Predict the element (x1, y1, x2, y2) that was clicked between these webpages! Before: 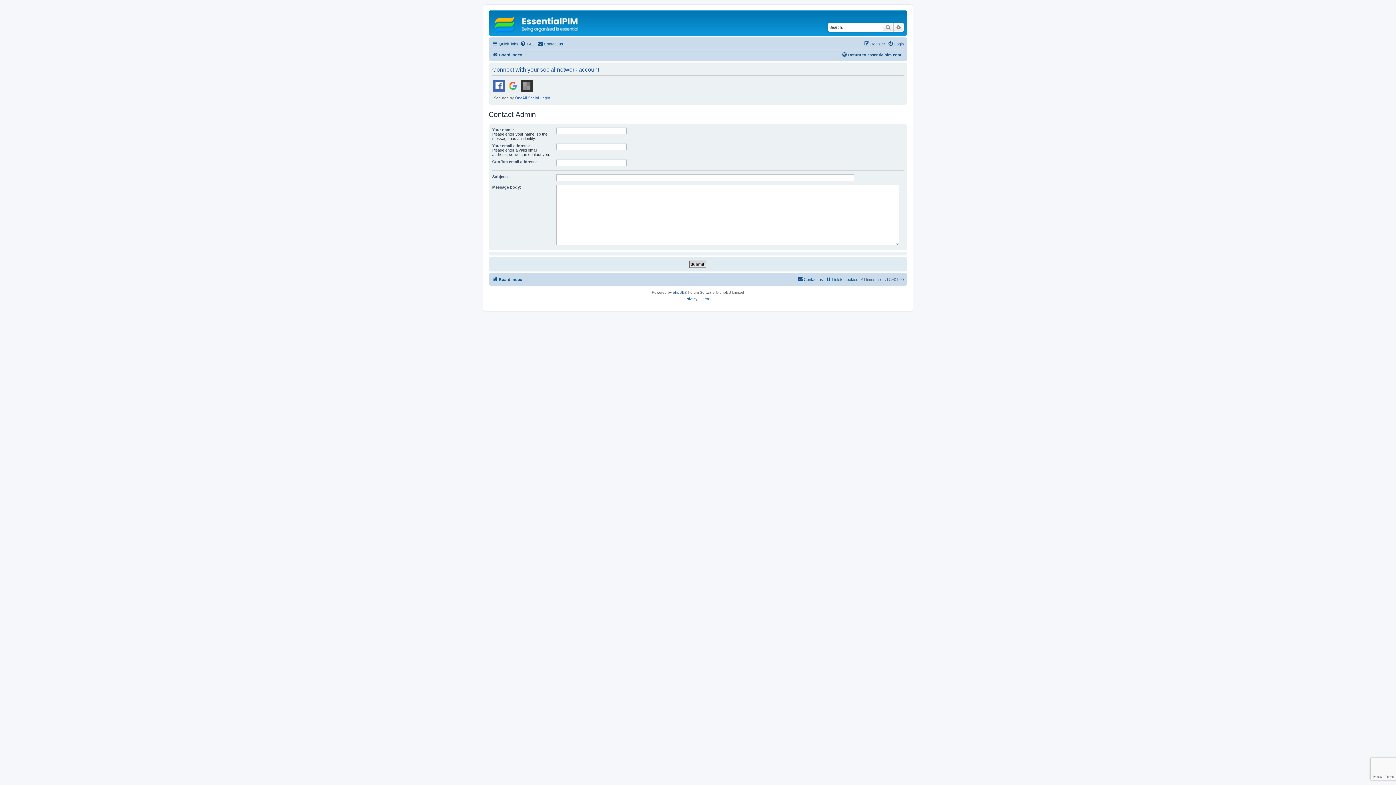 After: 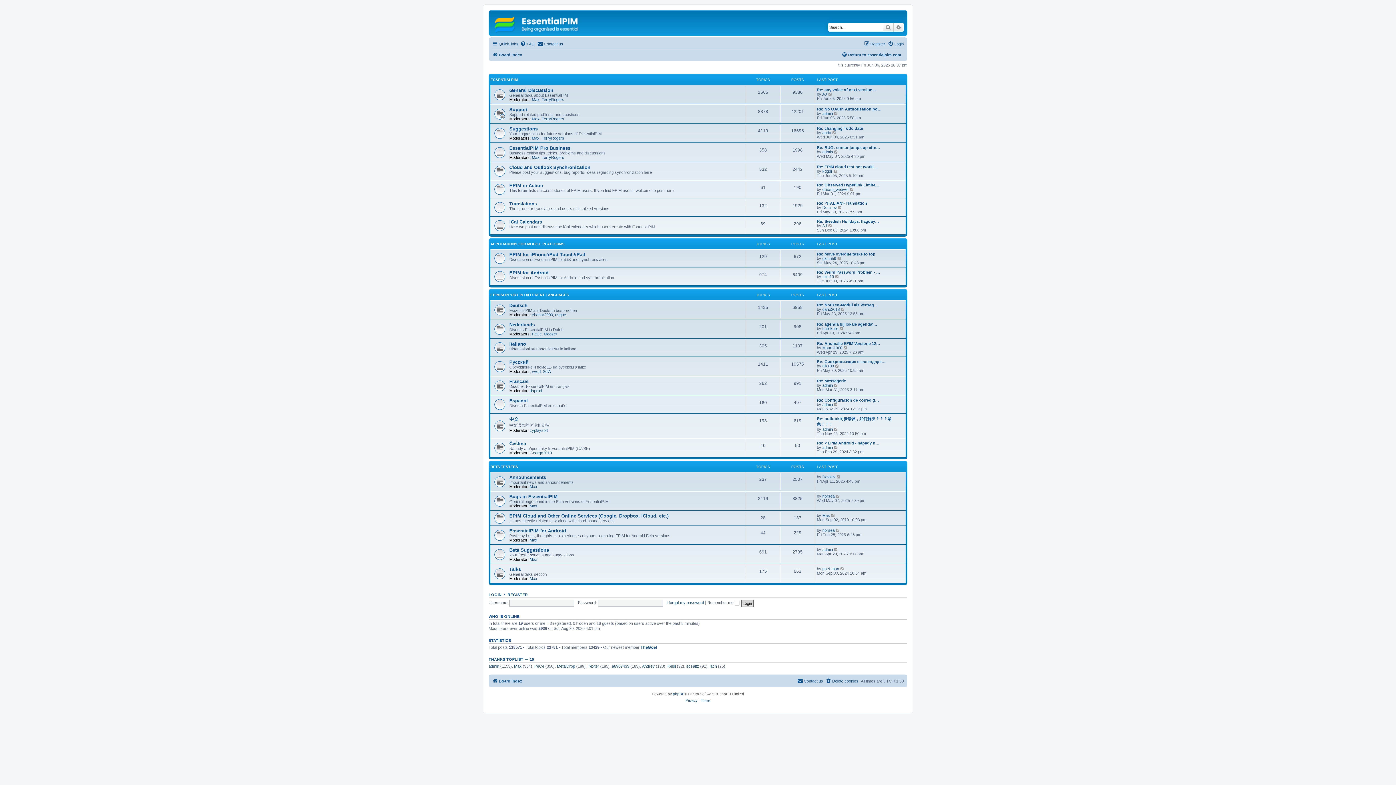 Action: label: Board index bbox: (492, 275, 522, 284)